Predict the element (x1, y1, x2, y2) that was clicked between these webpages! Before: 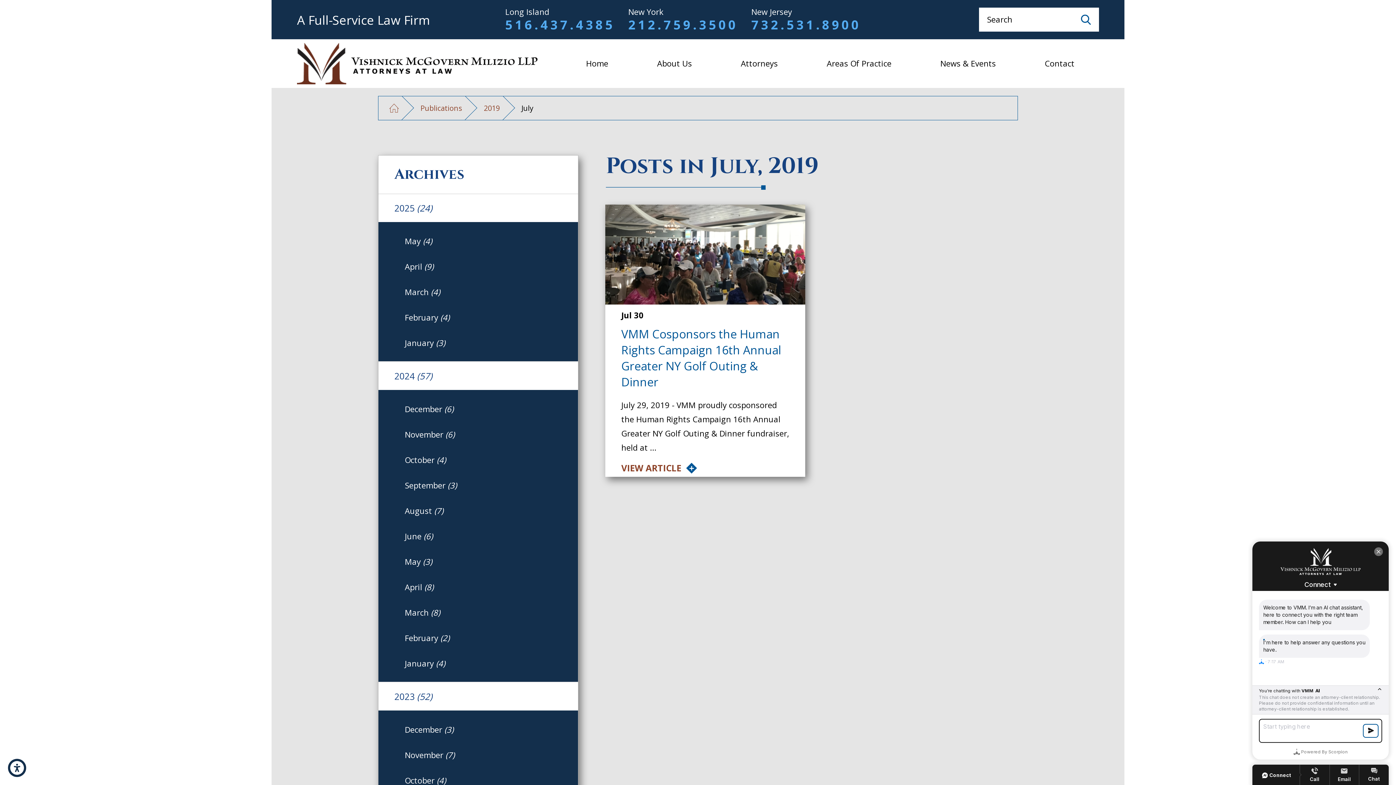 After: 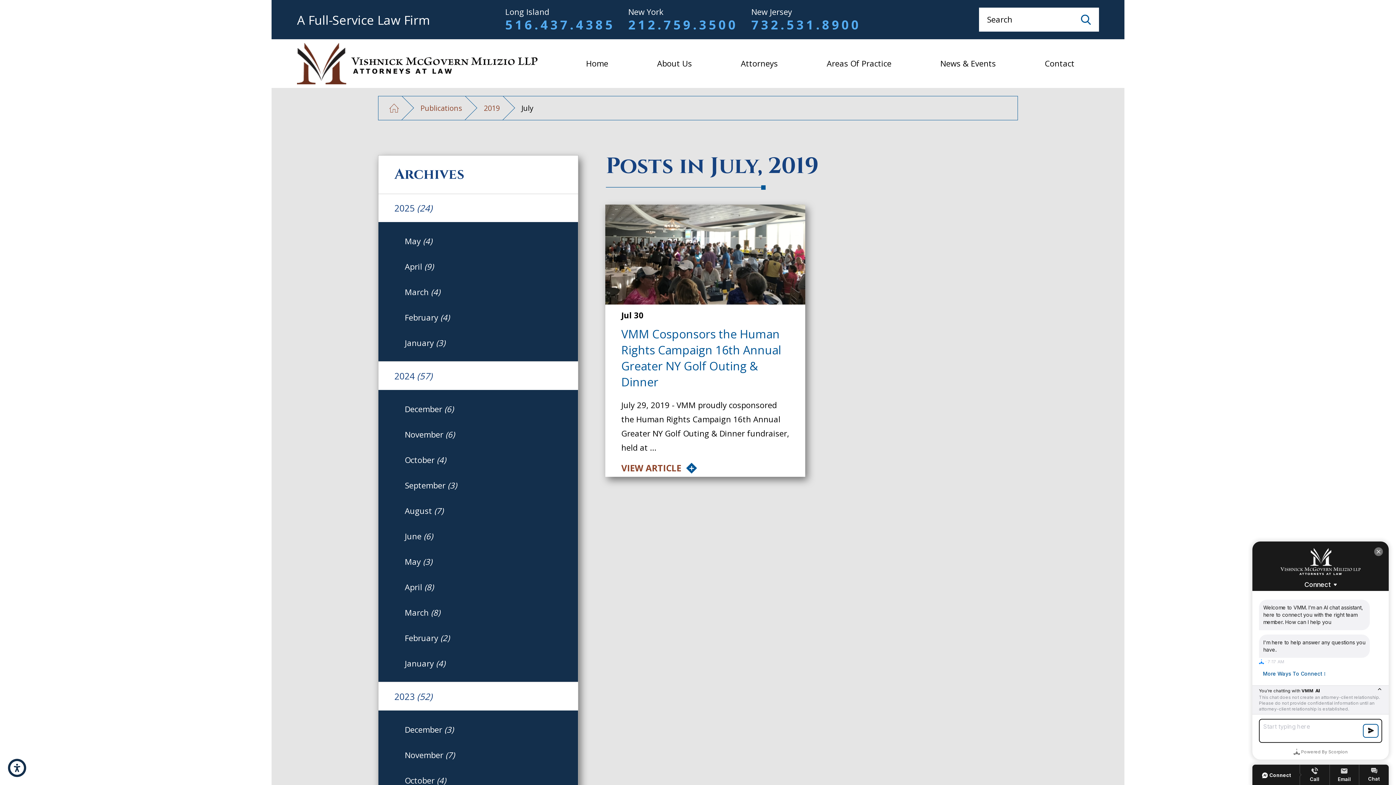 Action: bbox: (751, 15, 861, 32) label: 732.531.8900